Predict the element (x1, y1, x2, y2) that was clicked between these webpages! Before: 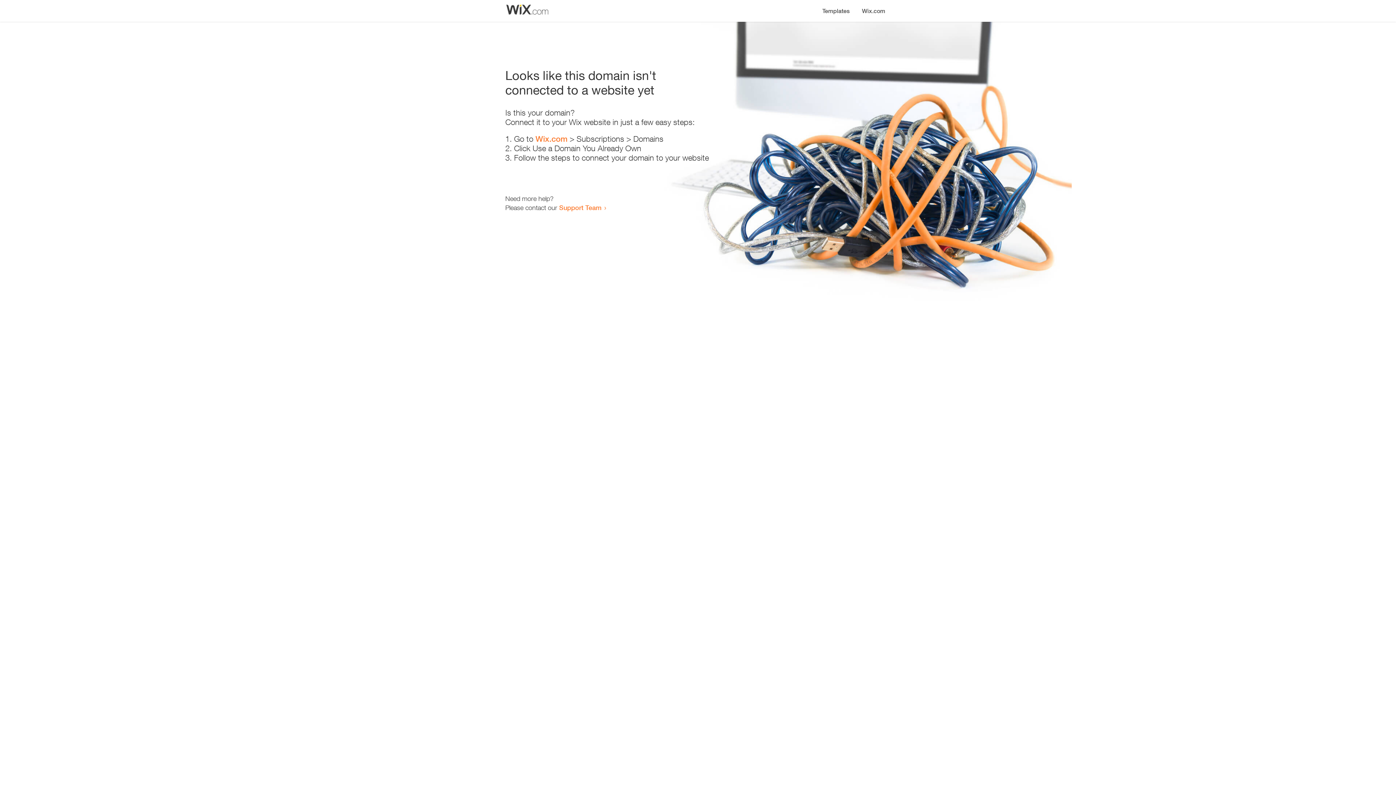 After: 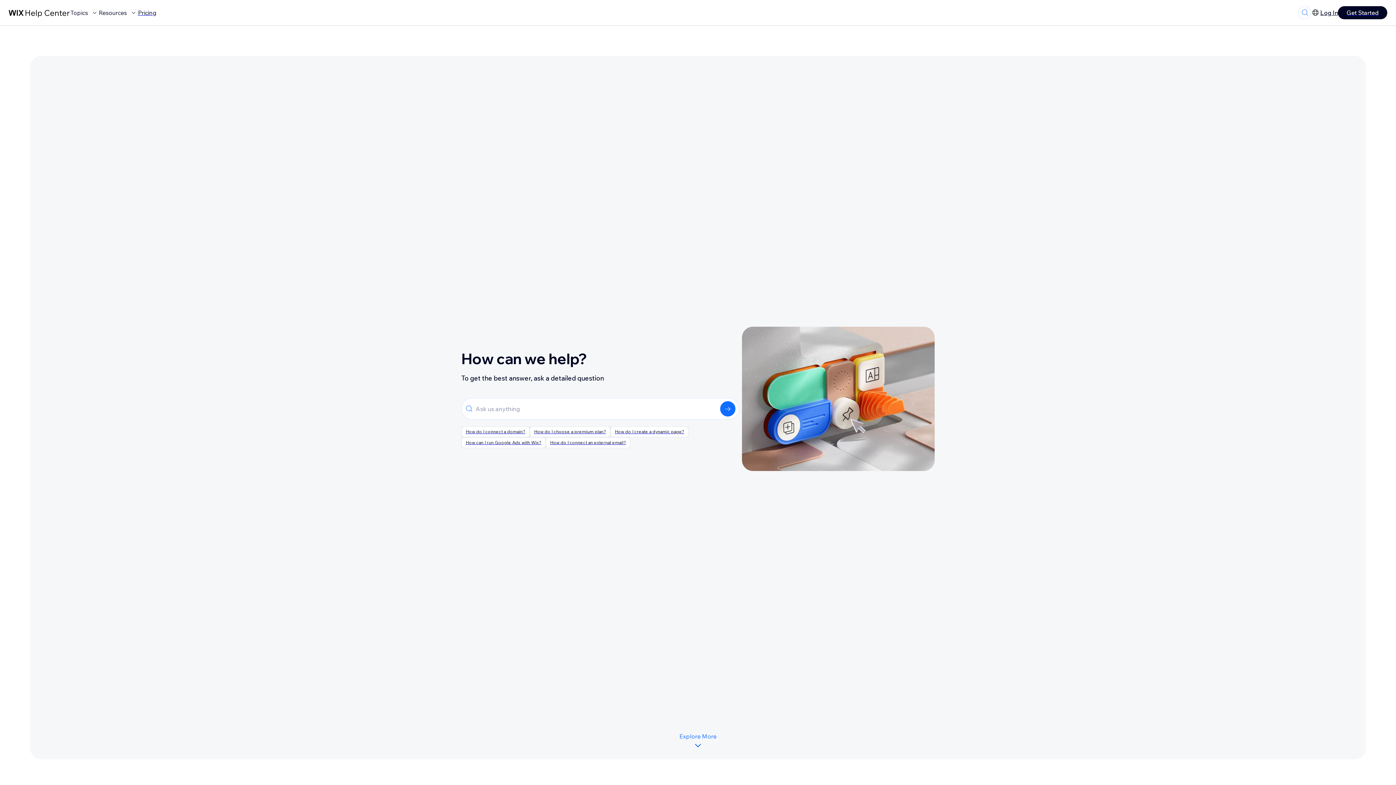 Action: label: Support Team bbox: (559, 203, 601, 211)